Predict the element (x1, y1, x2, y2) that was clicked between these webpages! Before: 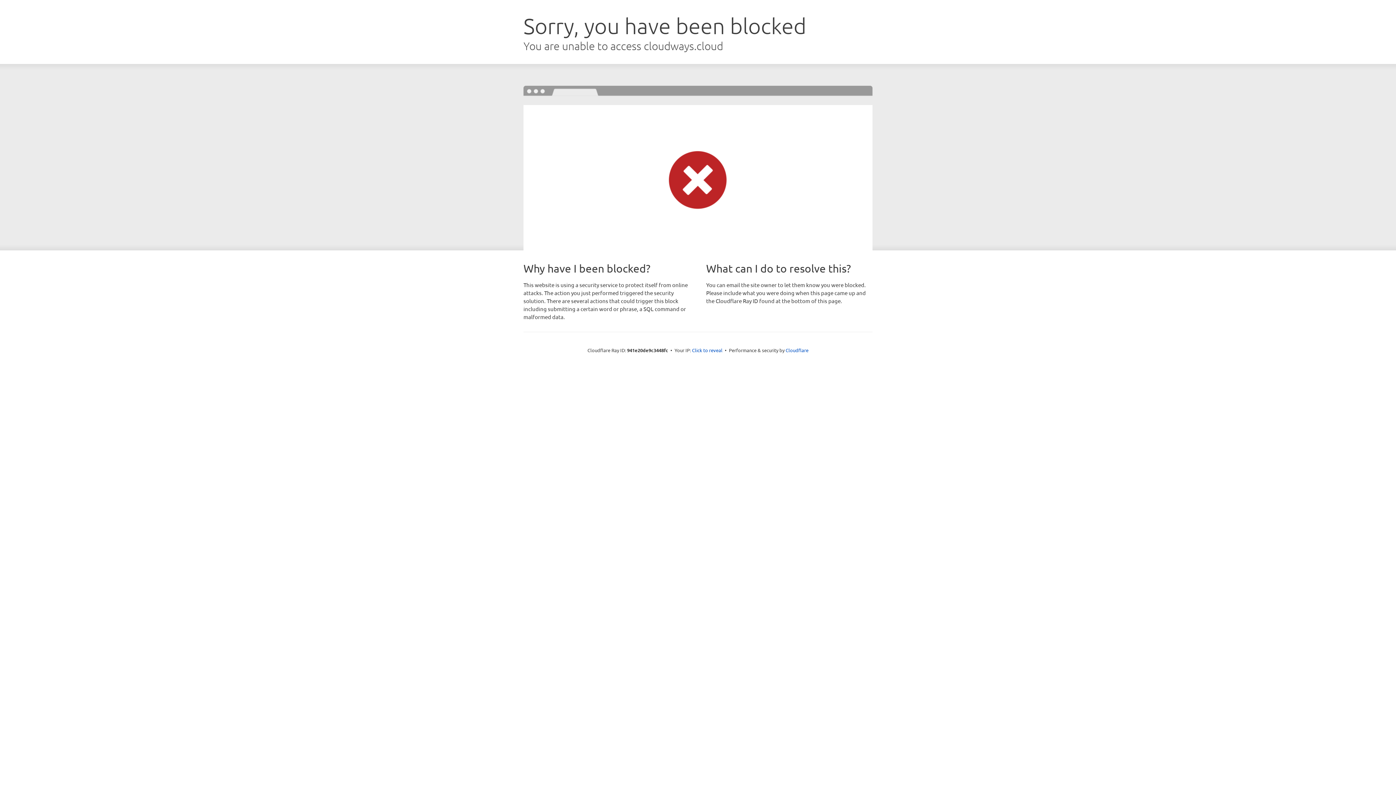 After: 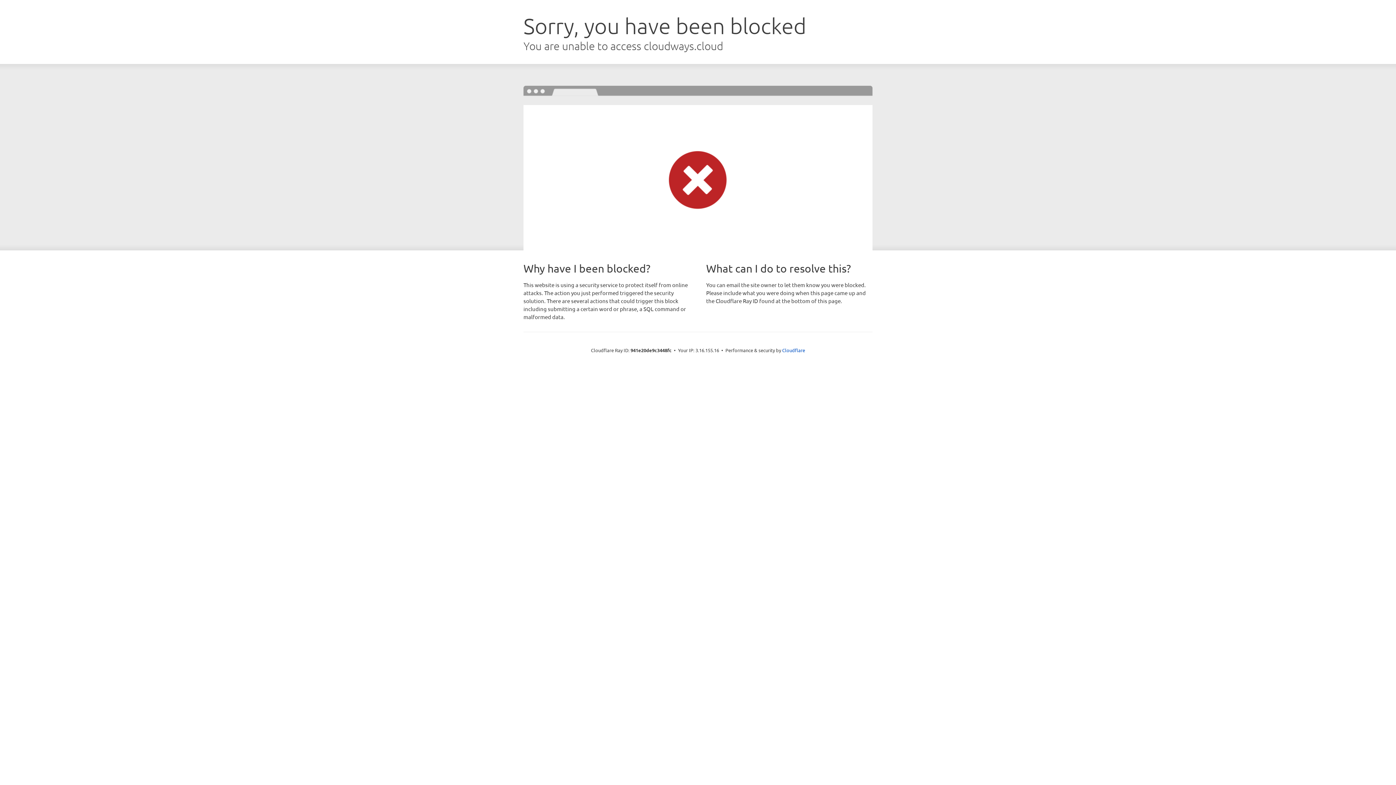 Action: label: Click to reveal bbox: (692, 346, 722, 353)